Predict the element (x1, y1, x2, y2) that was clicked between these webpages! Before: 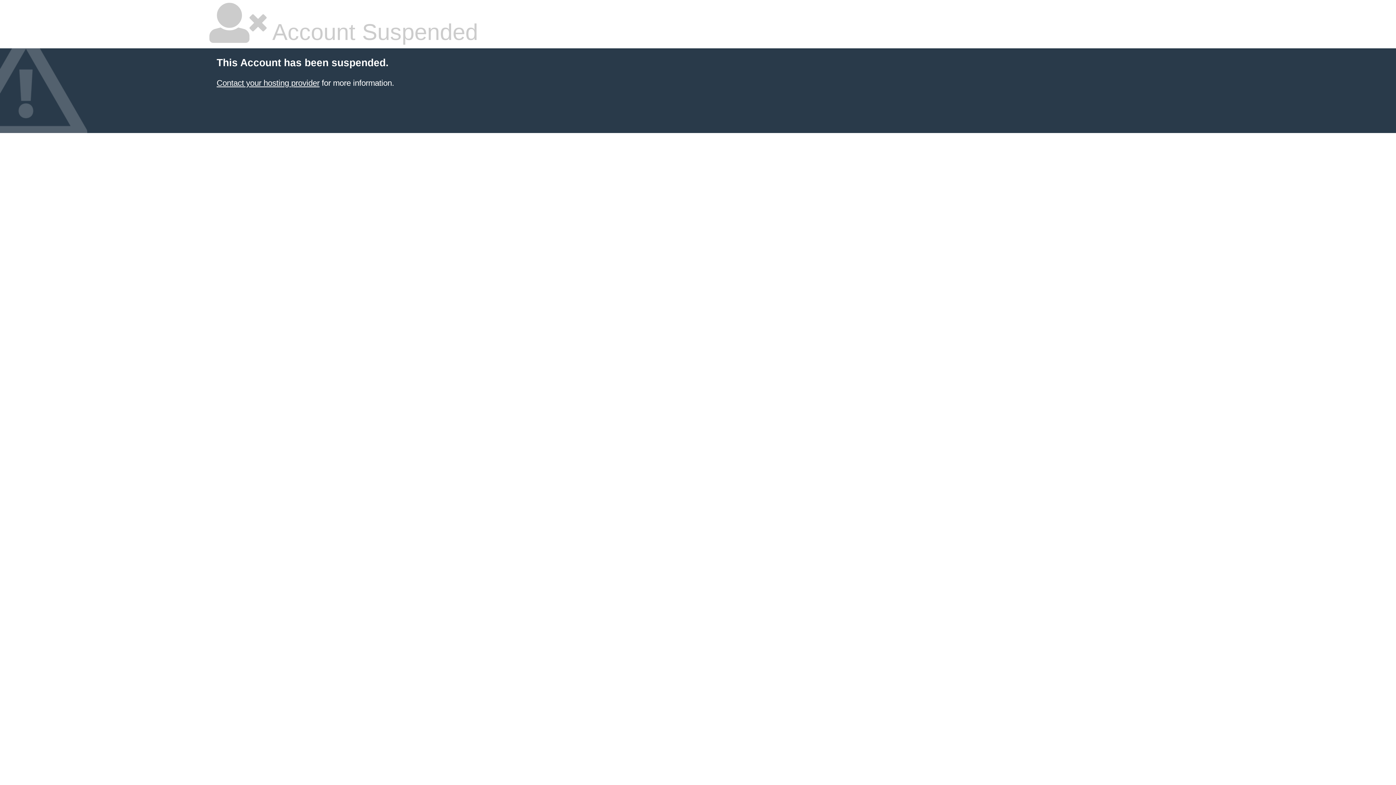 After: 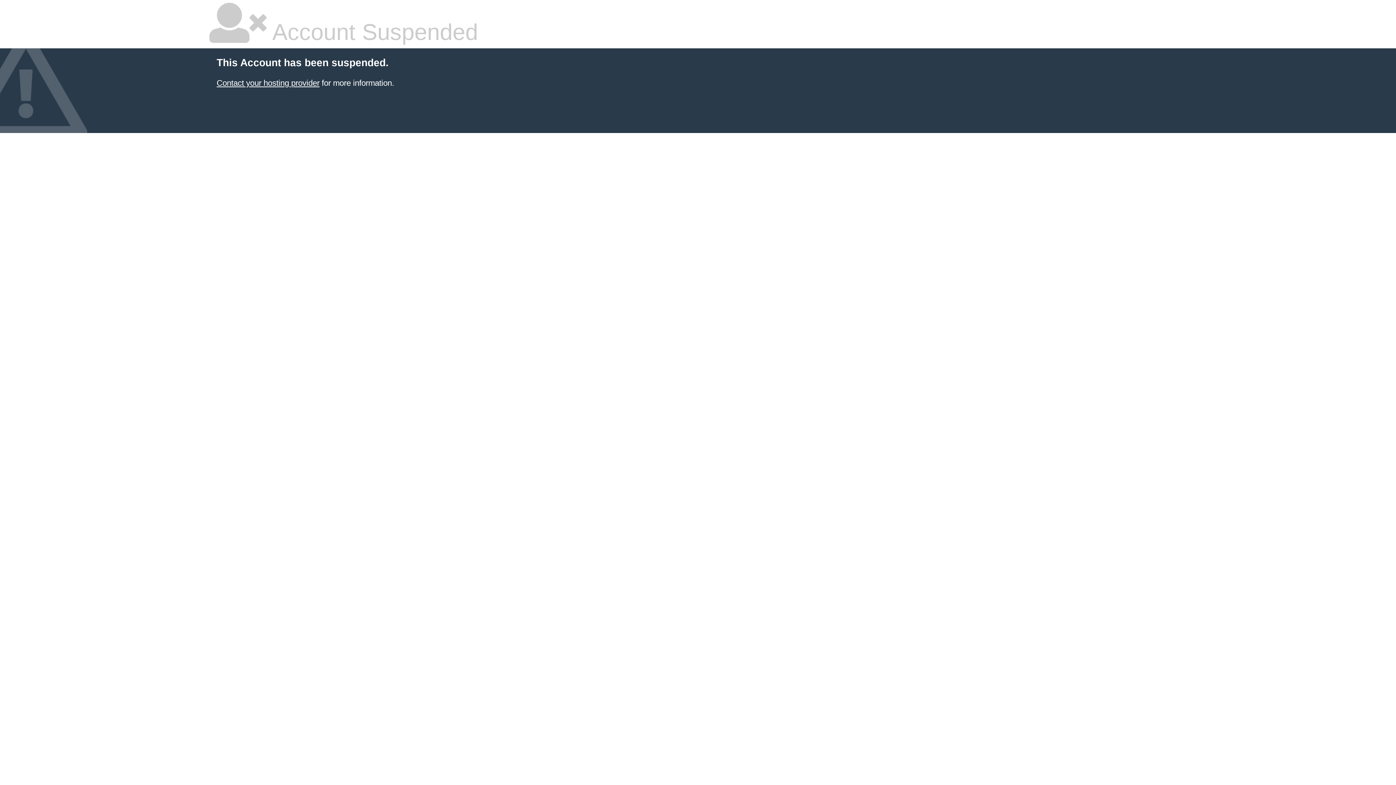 Action: label: Contact your hosting provider bbox: (216, 78, 319, 87)